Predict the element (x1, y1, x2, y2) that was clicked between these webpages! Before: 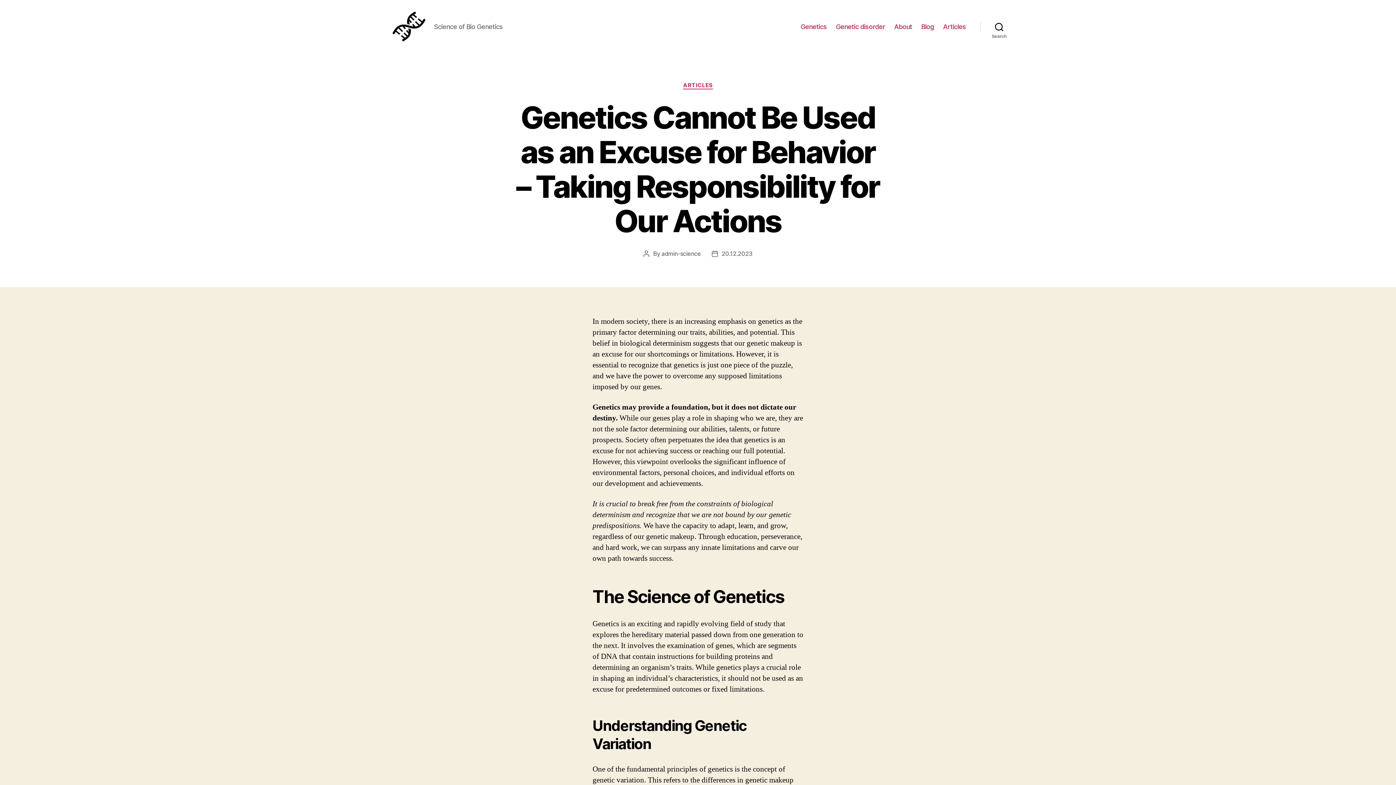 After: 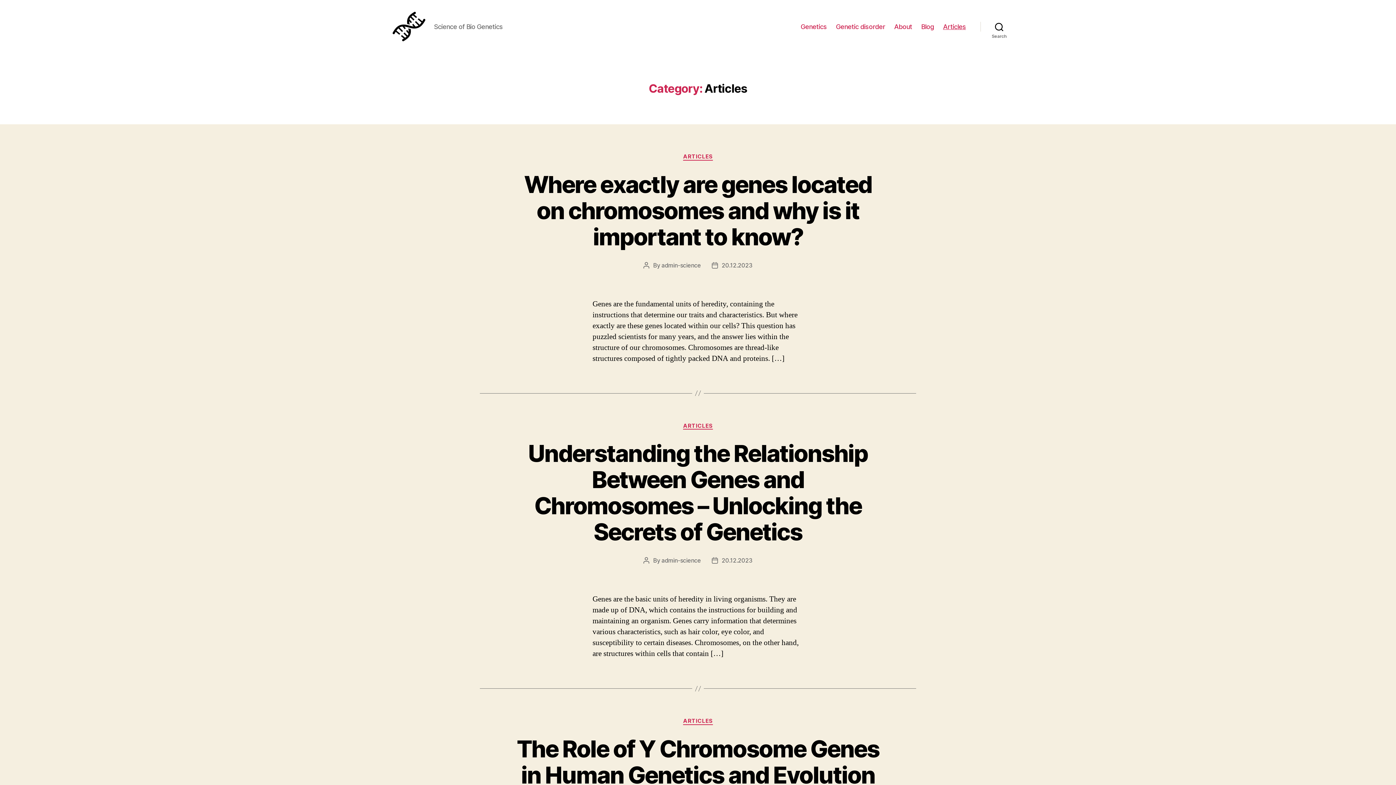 Action: bbox: (943, 22, 966, 30) label: Articles